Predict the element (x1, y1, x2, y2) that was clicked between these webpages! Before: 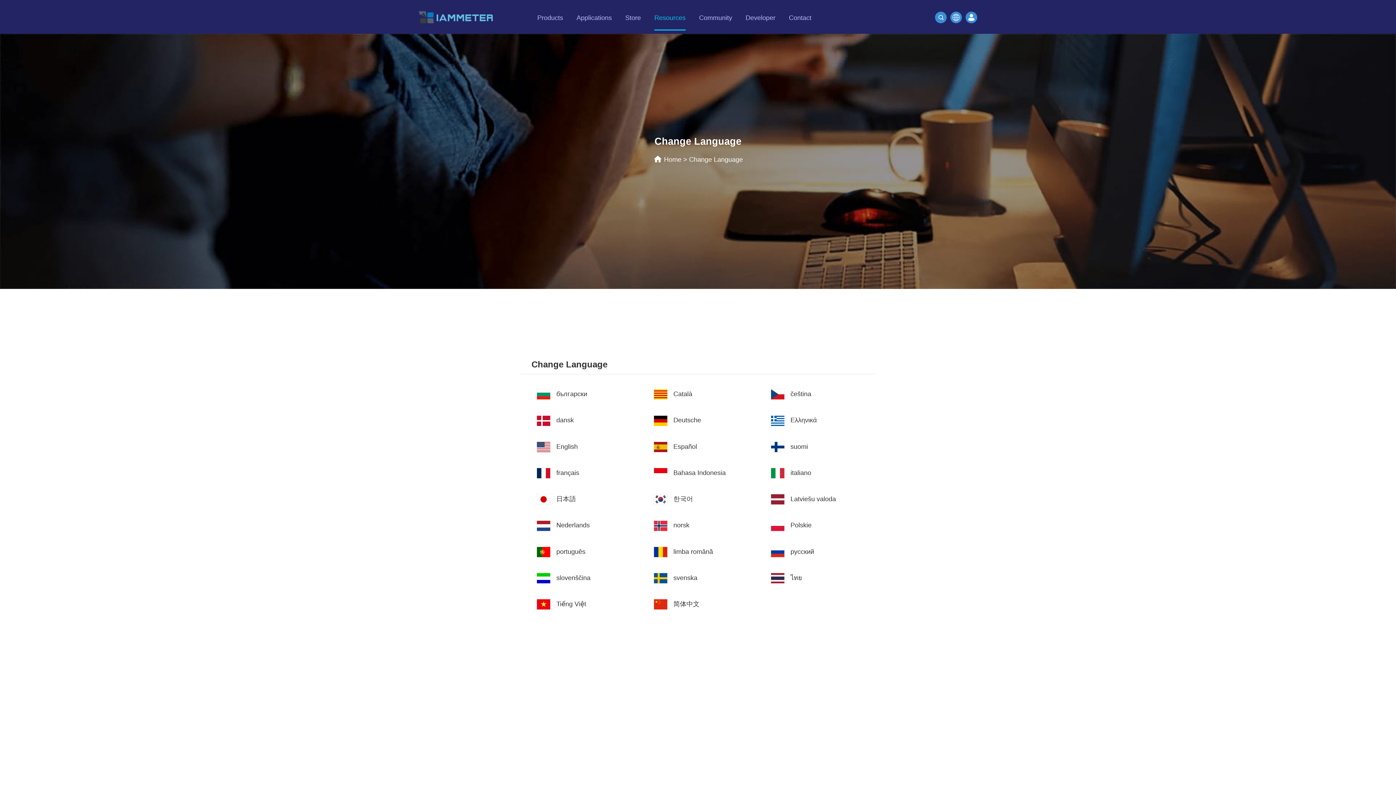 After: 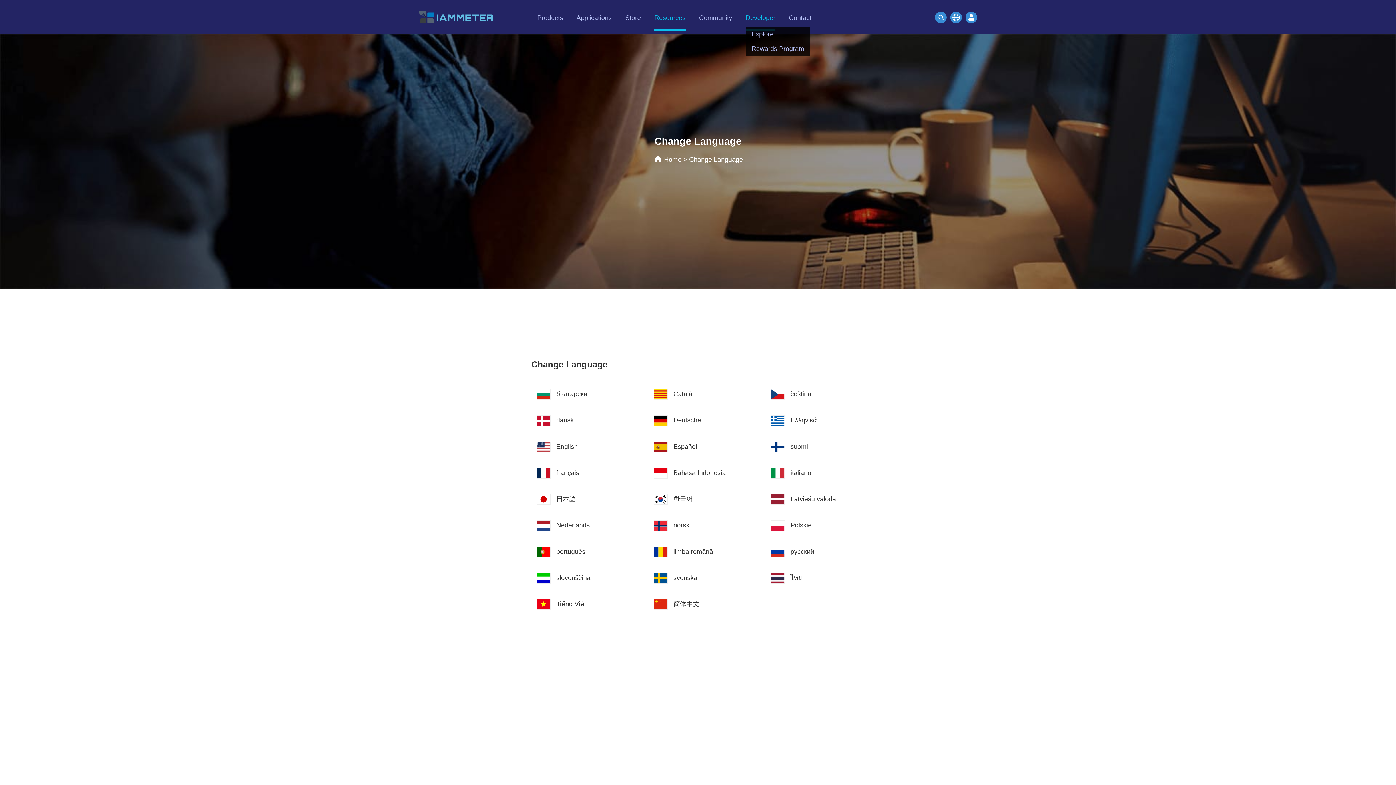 Action: label: Developer bbox: (745, 14, 775, 25)